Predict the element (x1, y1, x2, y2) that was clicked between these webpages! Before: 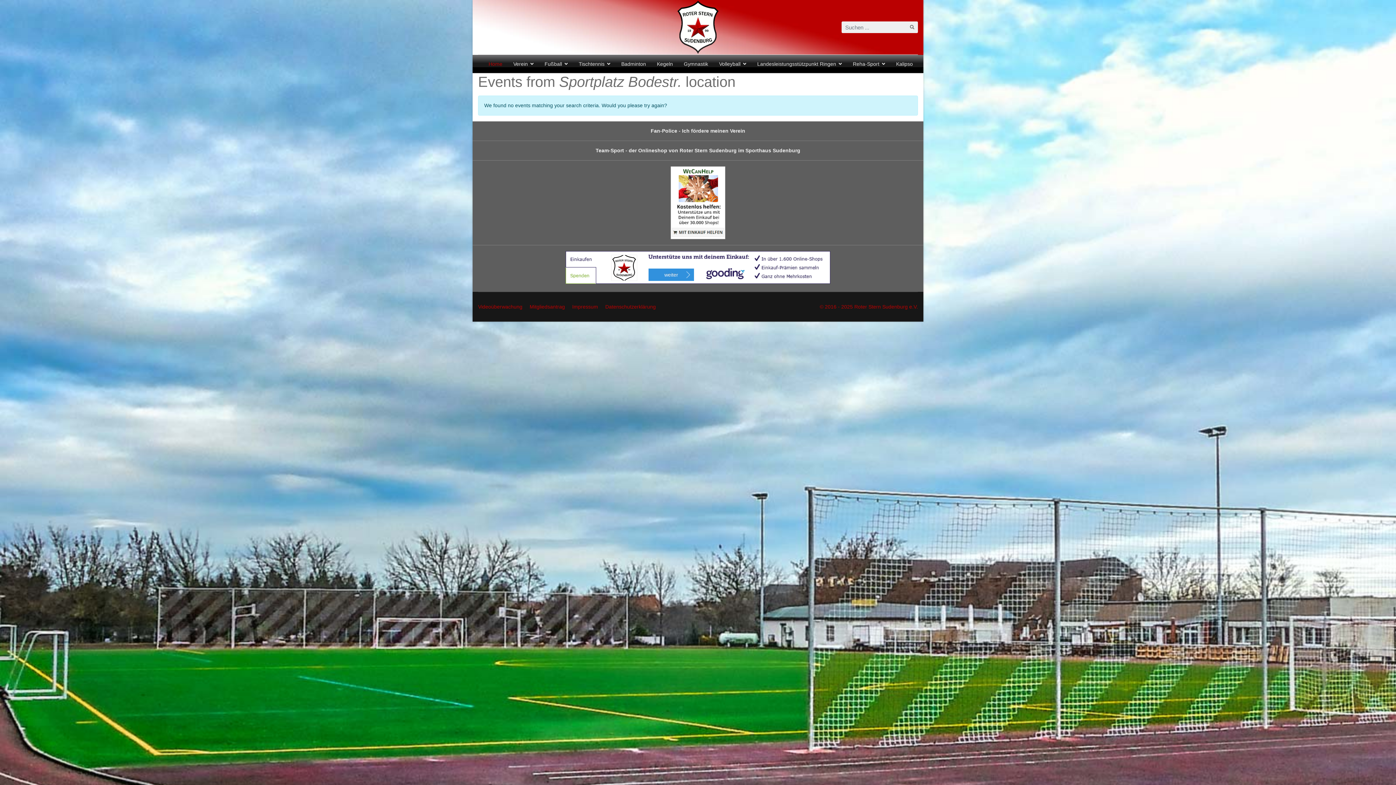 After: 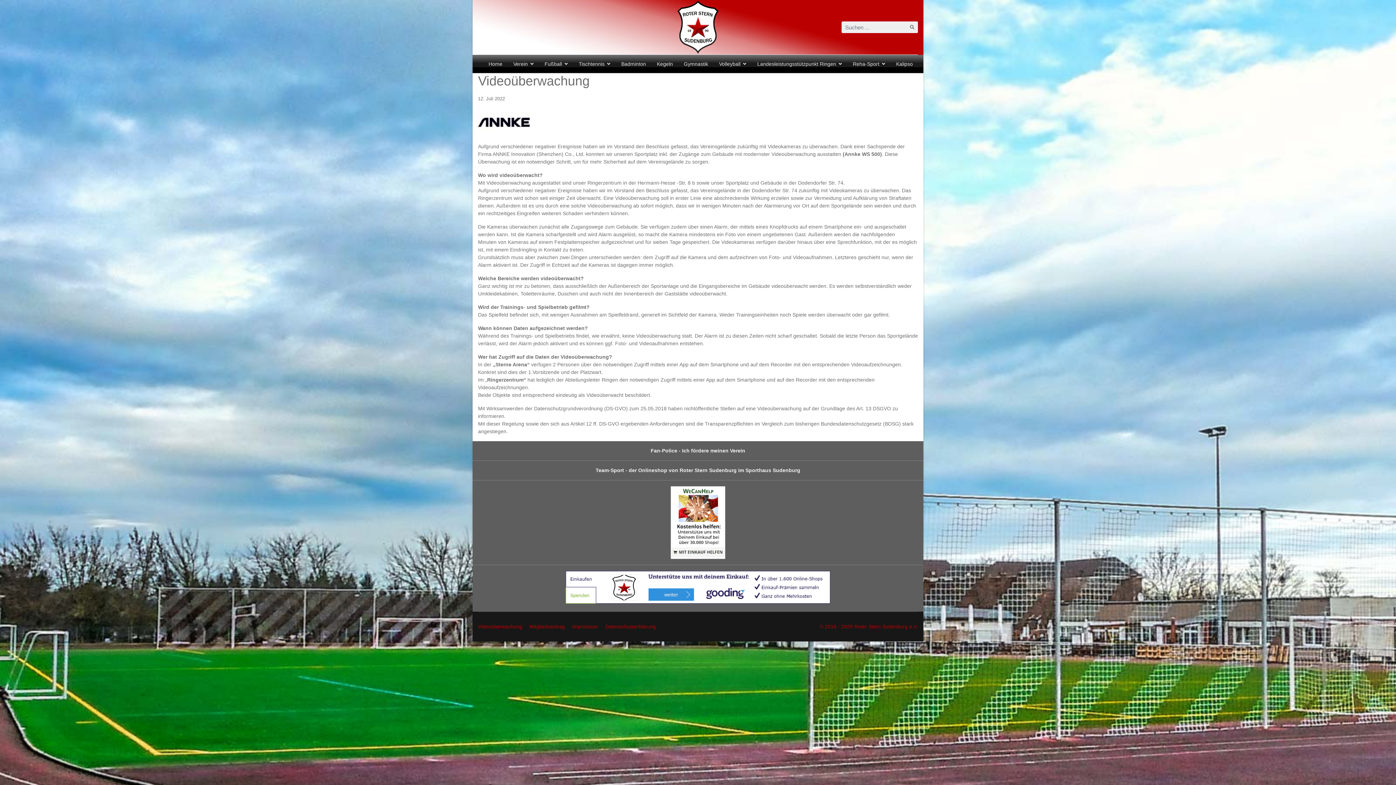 Action: label: Videoüberwachung bbox: (478, 303, 522, 310)